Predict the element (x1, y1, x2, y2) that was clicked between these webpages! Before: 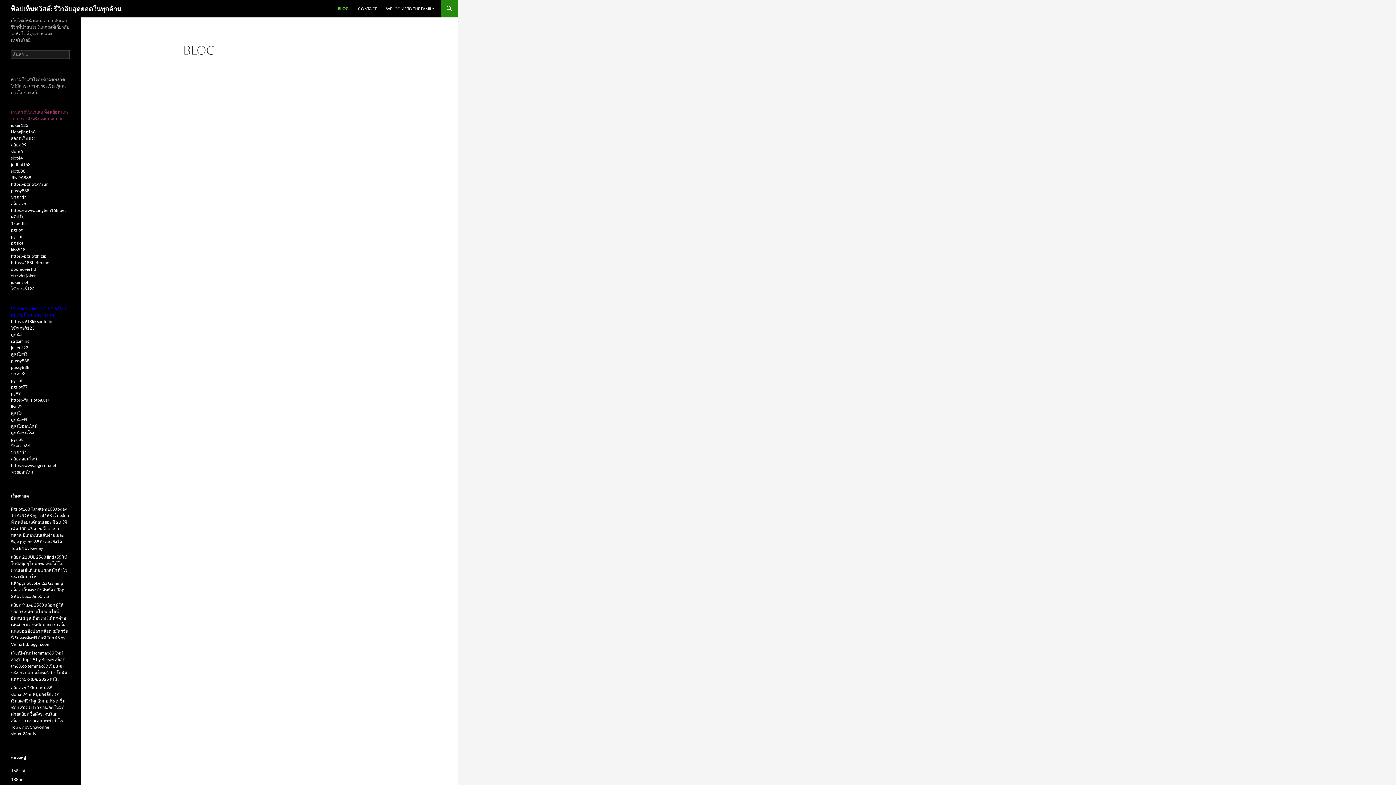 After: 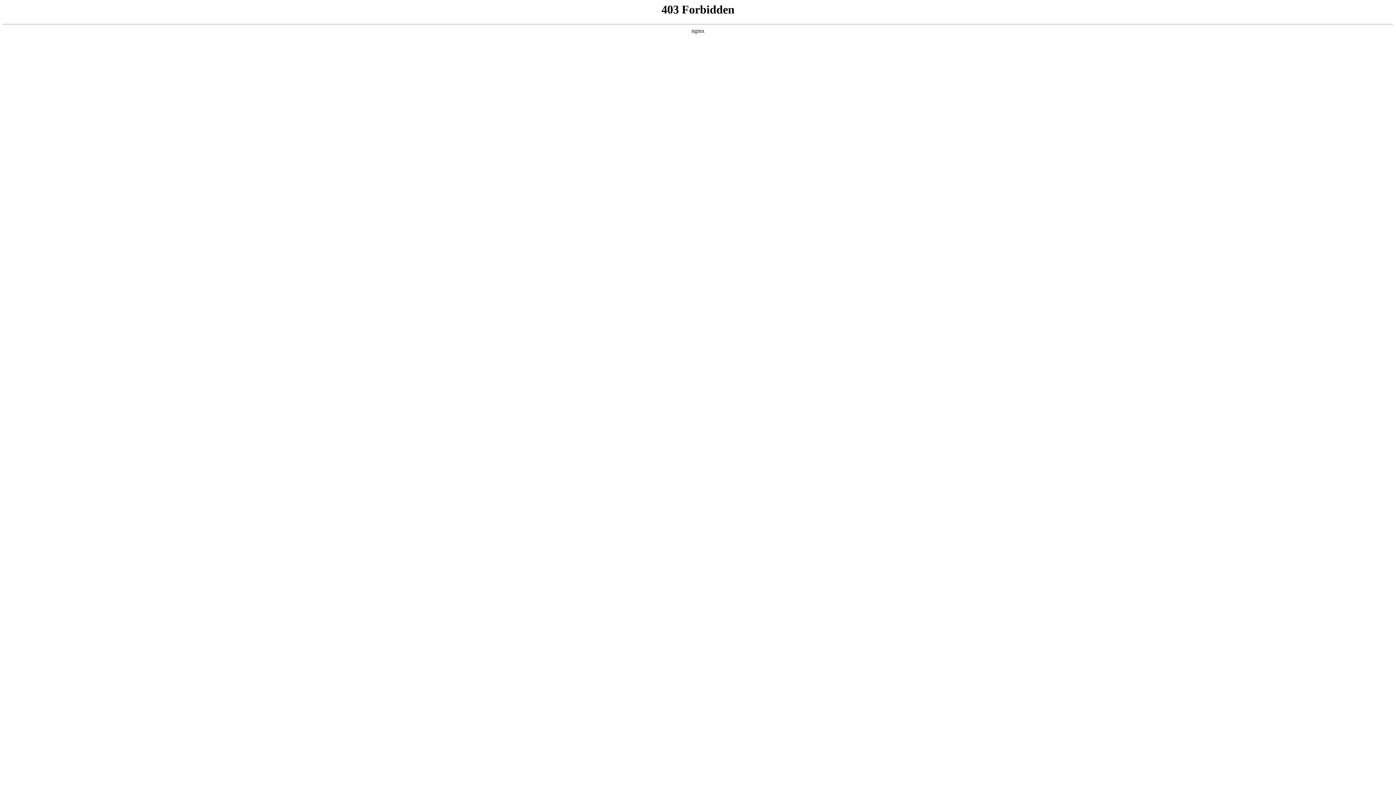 Action: bbox: (10, 325, 34, 330) label: โจ๊กเกอร์123